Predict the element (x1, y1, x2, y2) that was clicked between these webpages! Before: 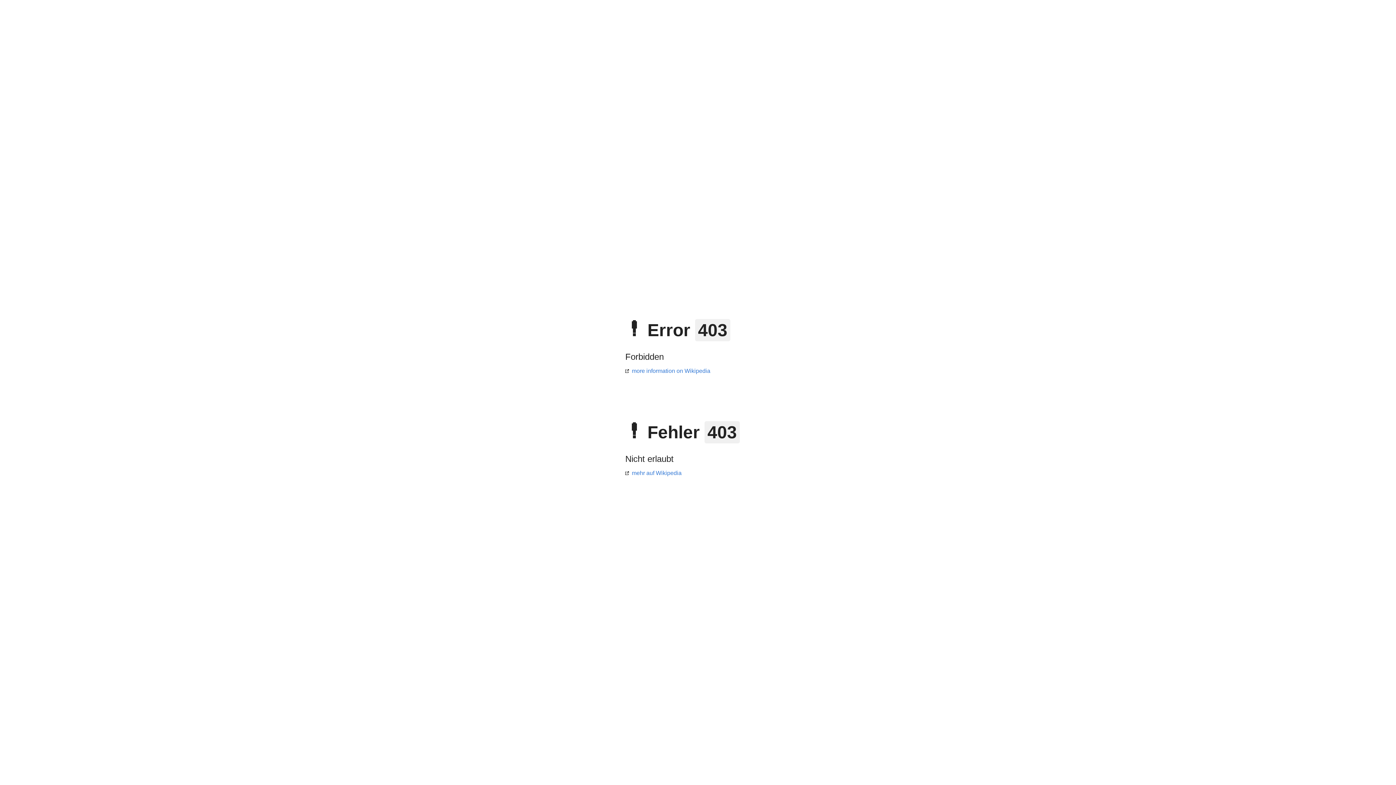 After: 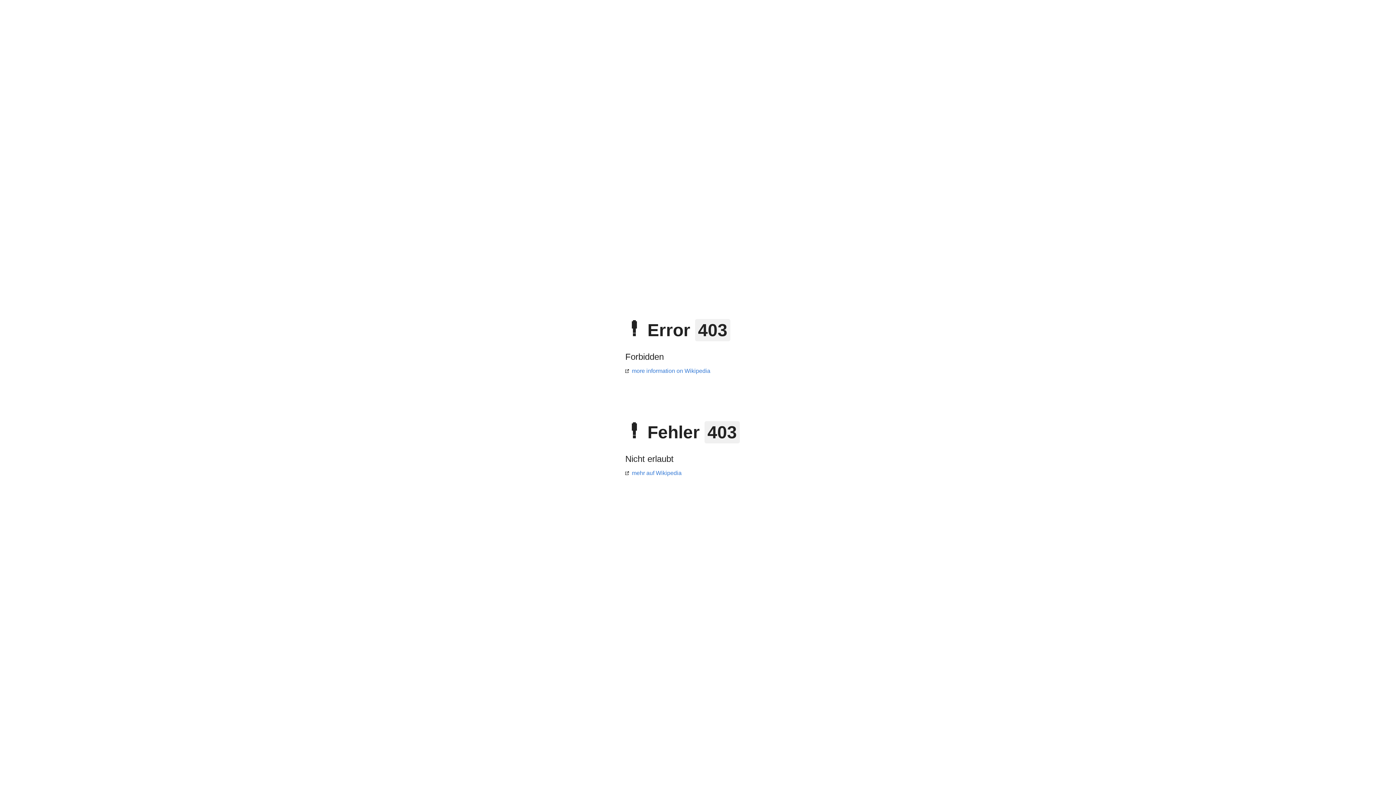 Action: label: mehr auf Wikipedia bbox: (625, 470, 681, 476)